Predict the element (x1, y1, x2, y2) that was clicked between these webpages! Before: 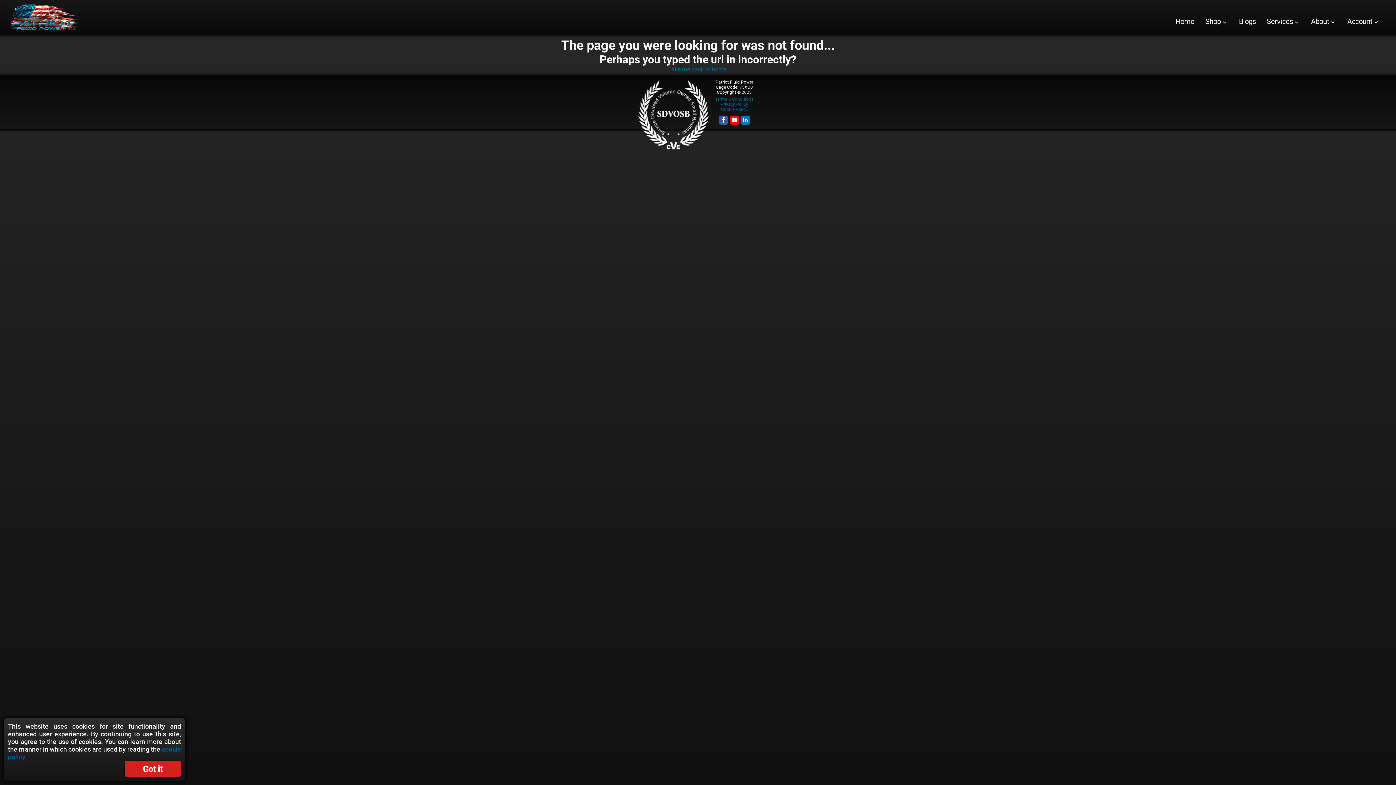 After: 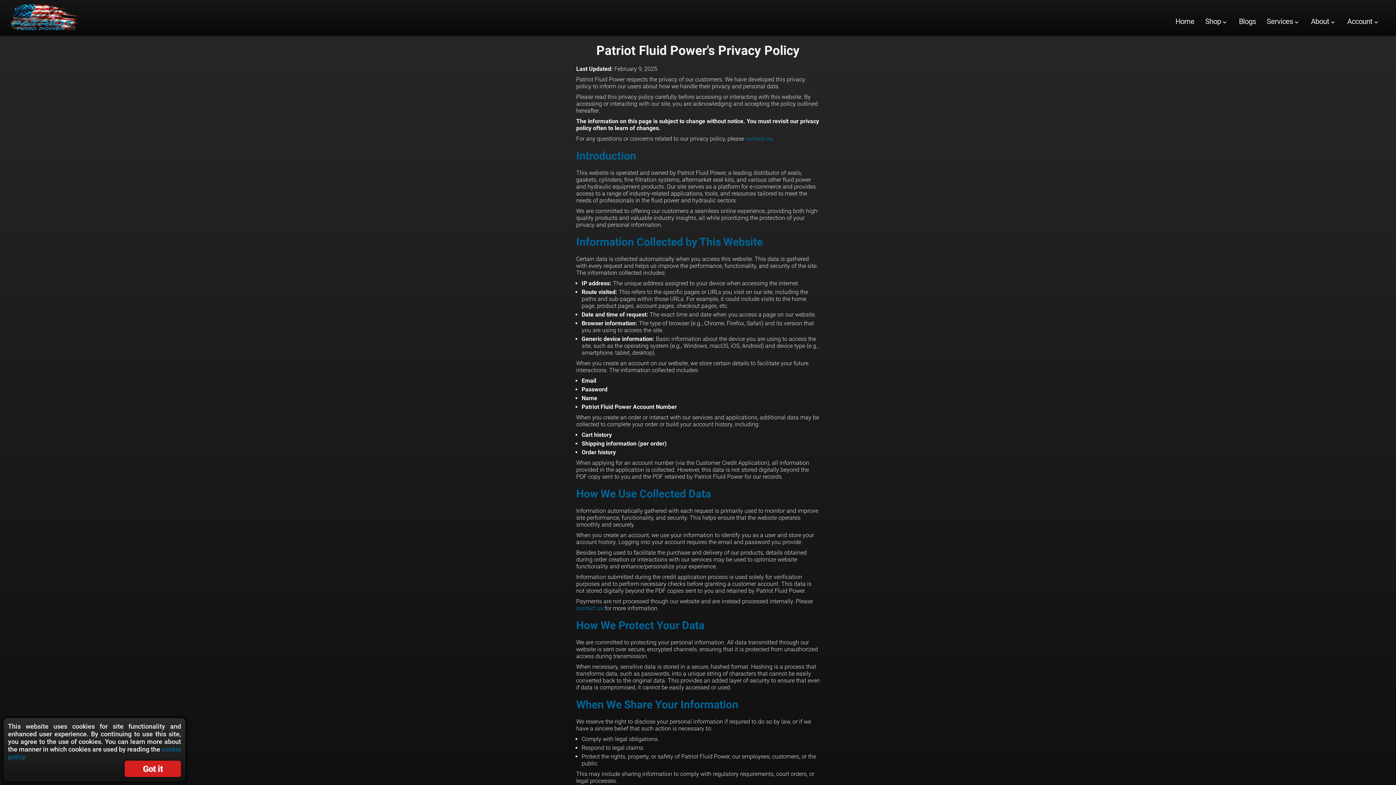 Action: bbox: (720, 101, 748, 106) label: Privacy Policy